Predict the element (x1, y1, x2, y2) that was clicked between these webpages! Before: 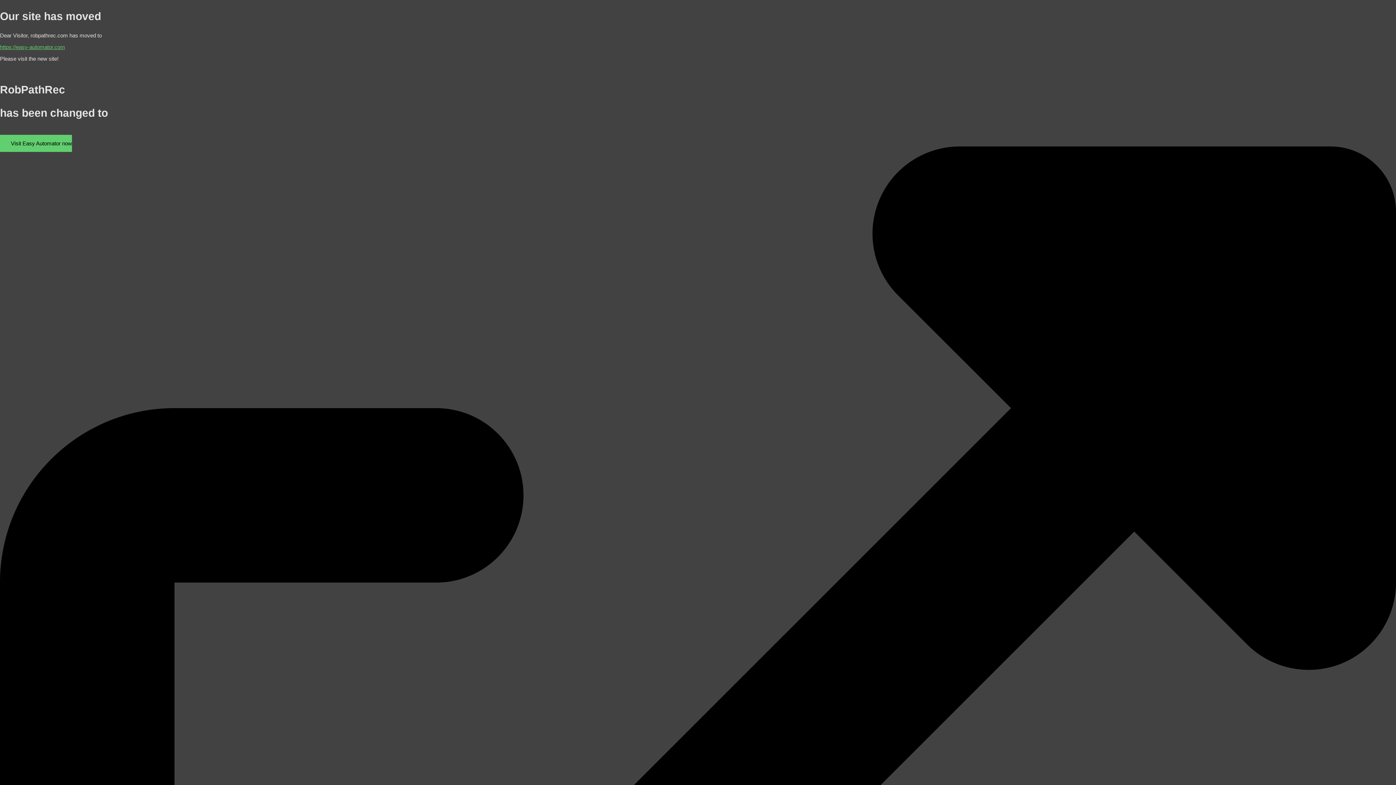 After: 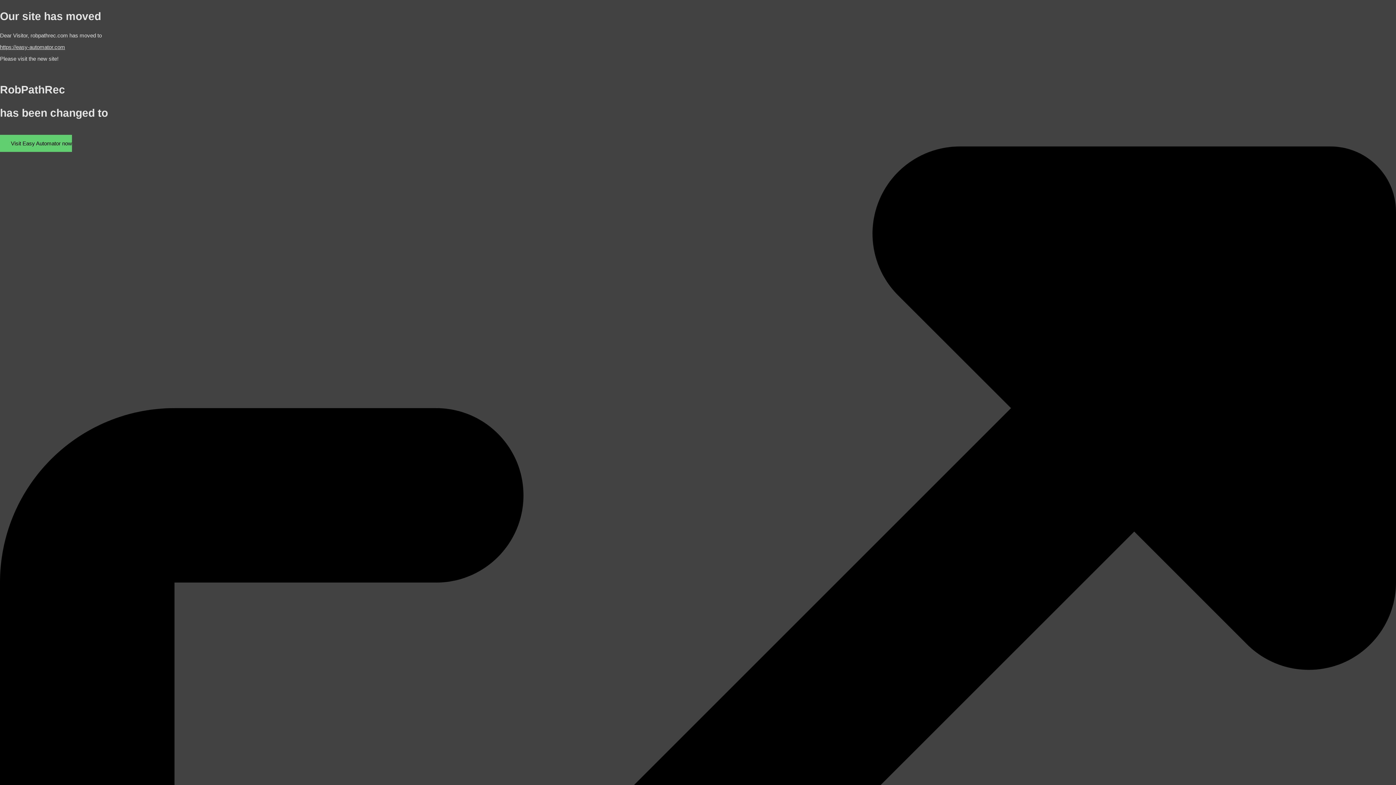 Action: label: https://easy-automator.com bbox: (0, 43, 65, 50)